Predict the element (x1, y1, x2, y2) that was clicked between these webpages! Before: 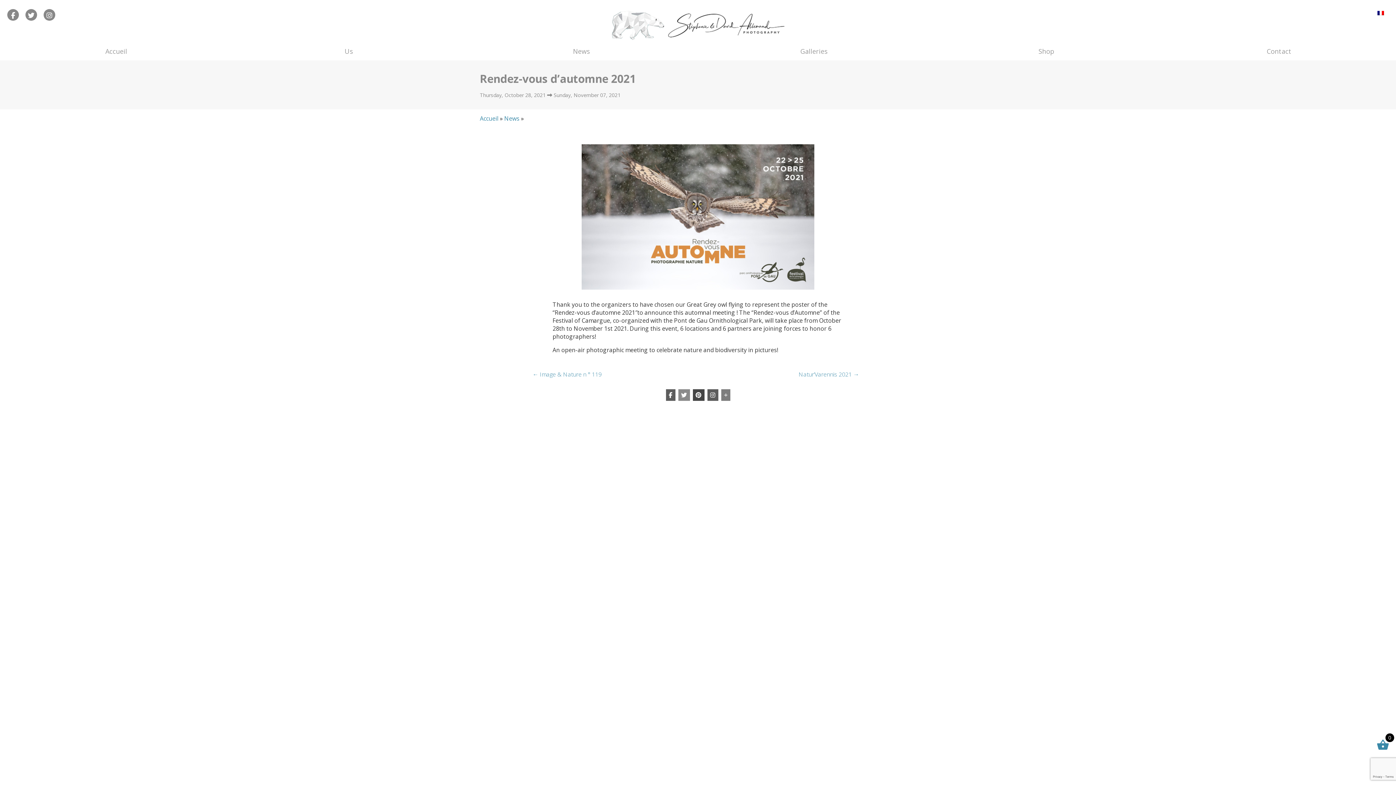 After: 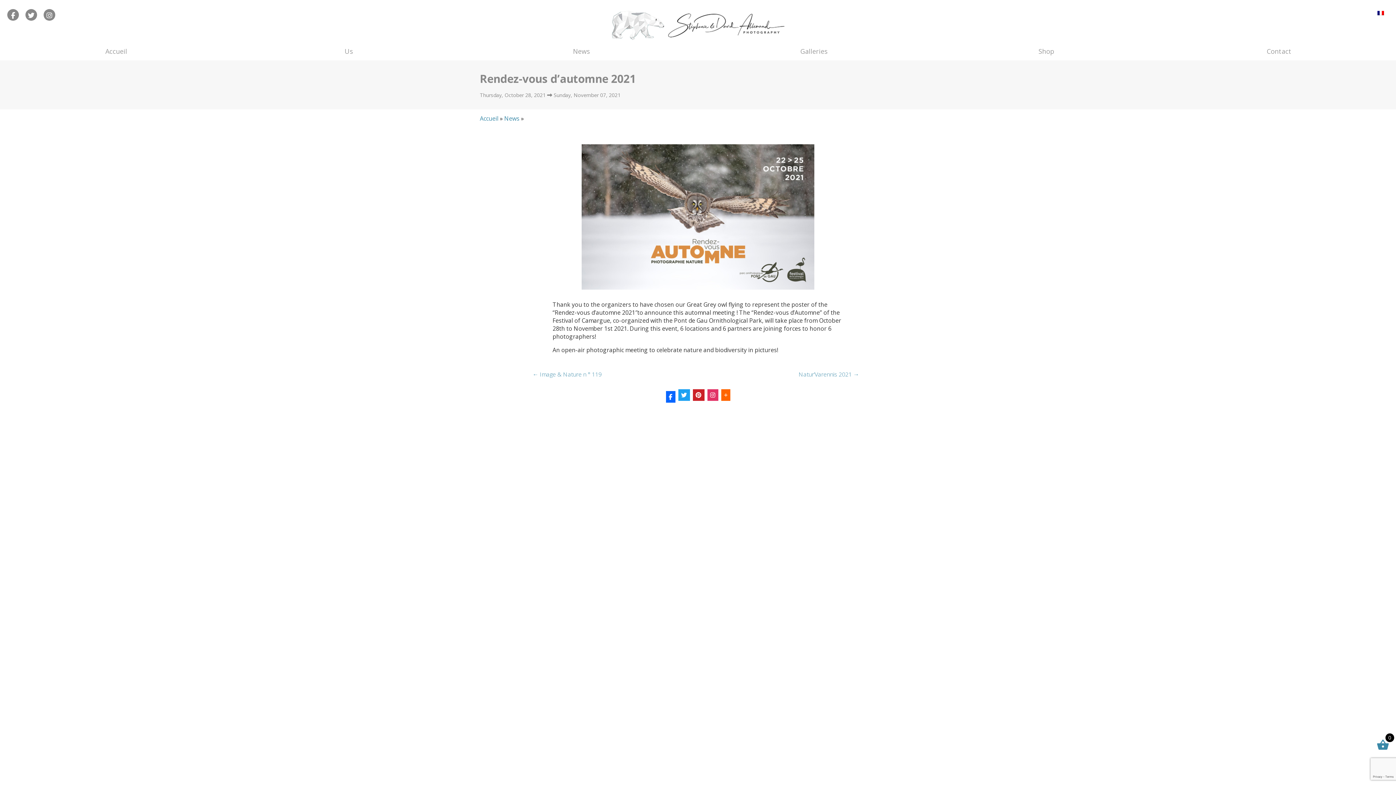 Action: bbox: (666, 389, 675, 401)